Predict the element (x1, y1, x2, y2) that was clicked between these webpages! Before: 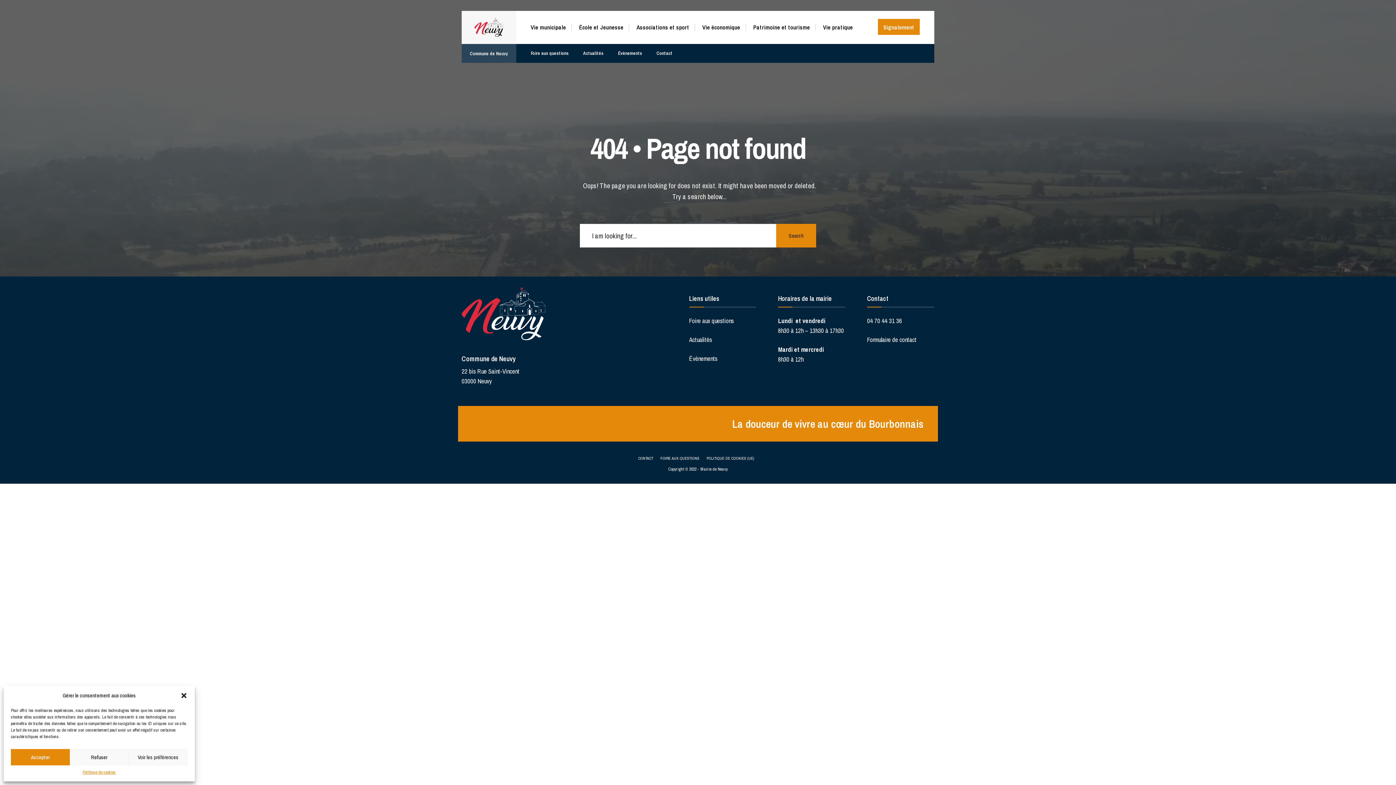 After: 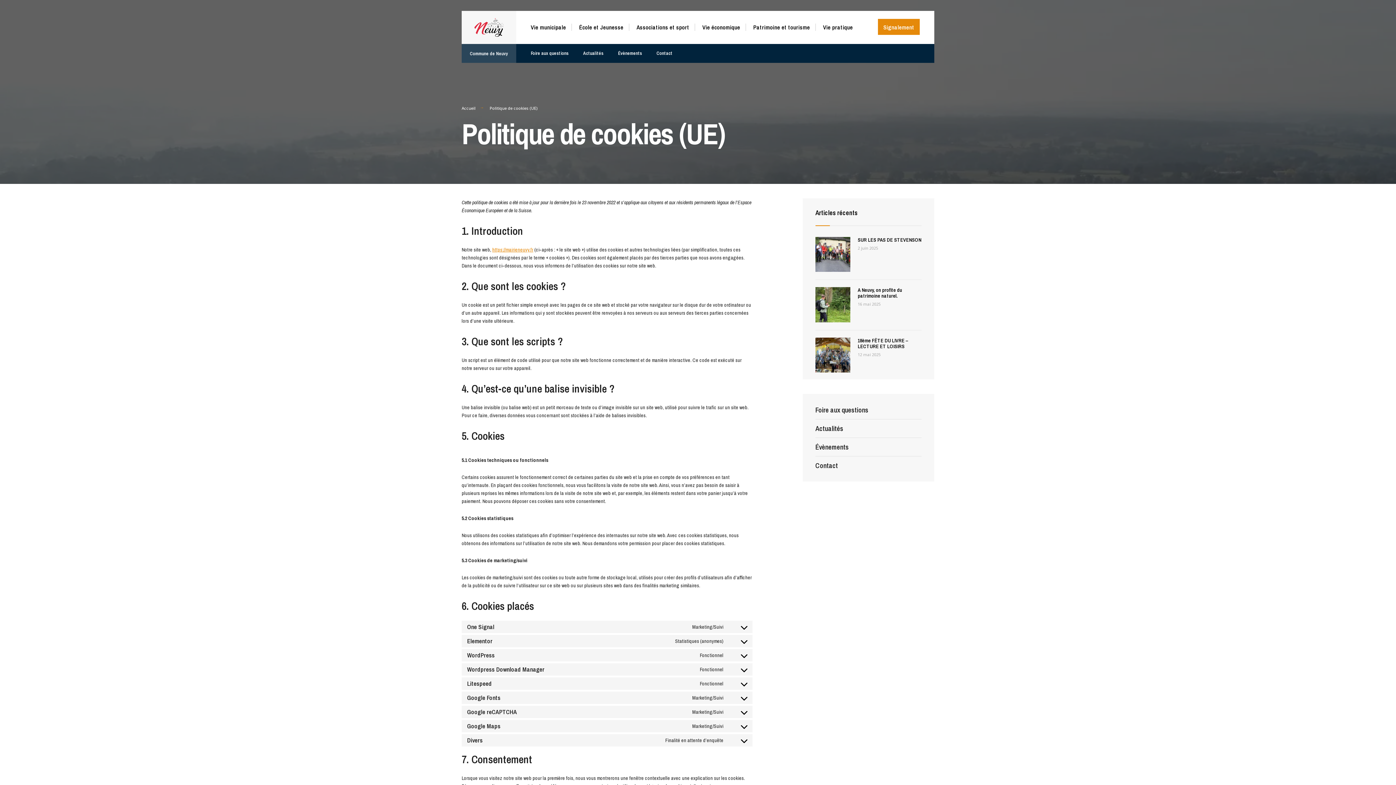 Action: bbox: (703, 454, 758, 462) label: POLITIQUE DE COOKIES (UE)